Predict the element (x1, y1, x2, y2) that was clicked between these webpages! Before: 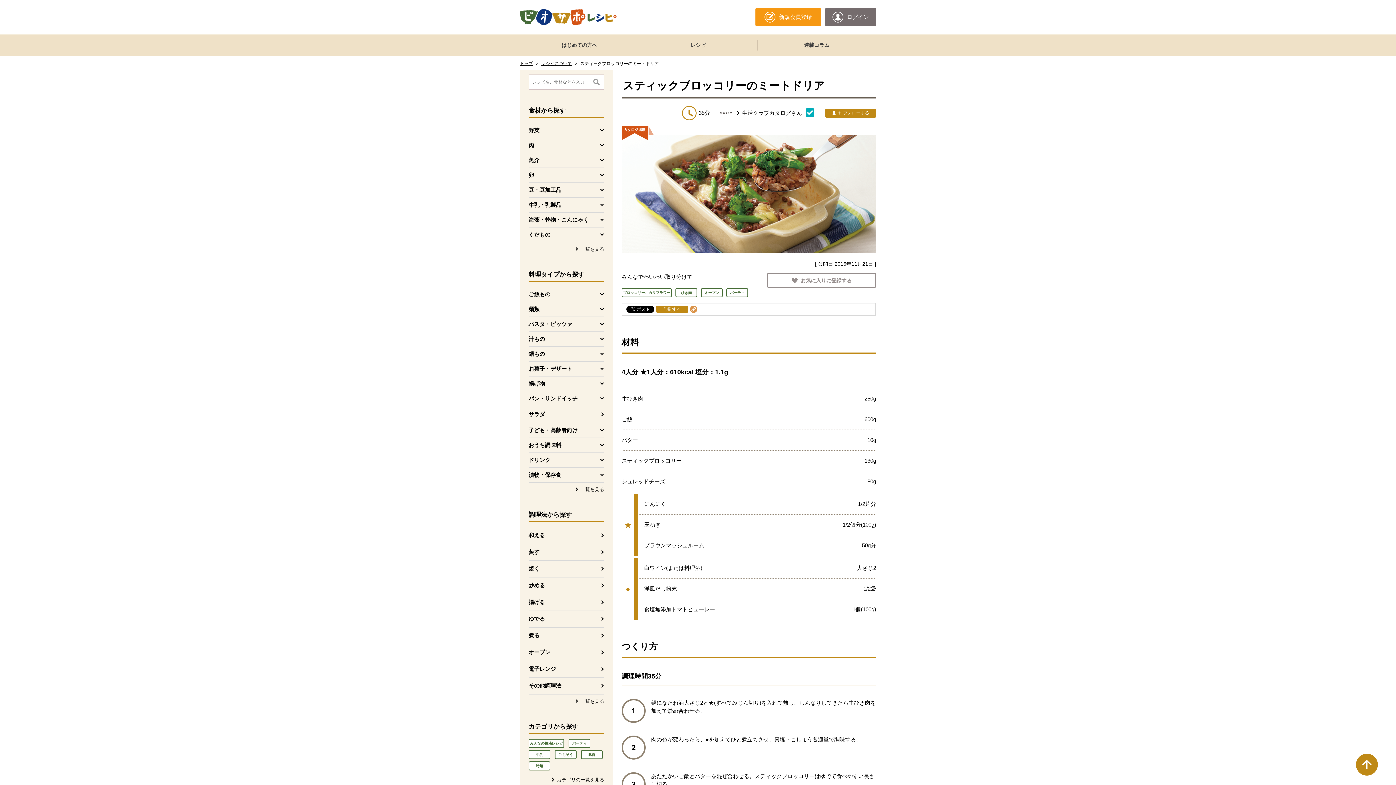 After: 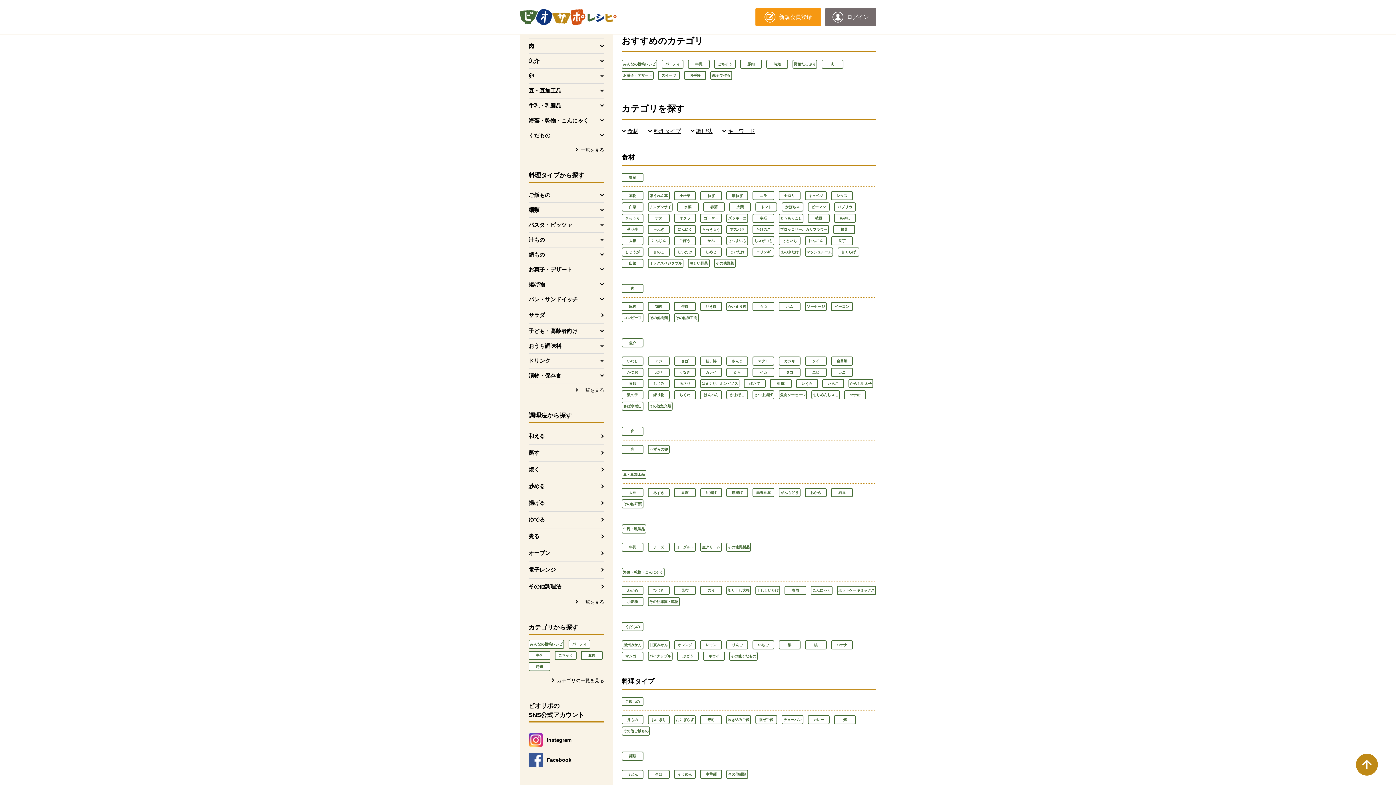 Action: label: カテゴリの一覧を見る bbox: (550, 776, 604, 783)